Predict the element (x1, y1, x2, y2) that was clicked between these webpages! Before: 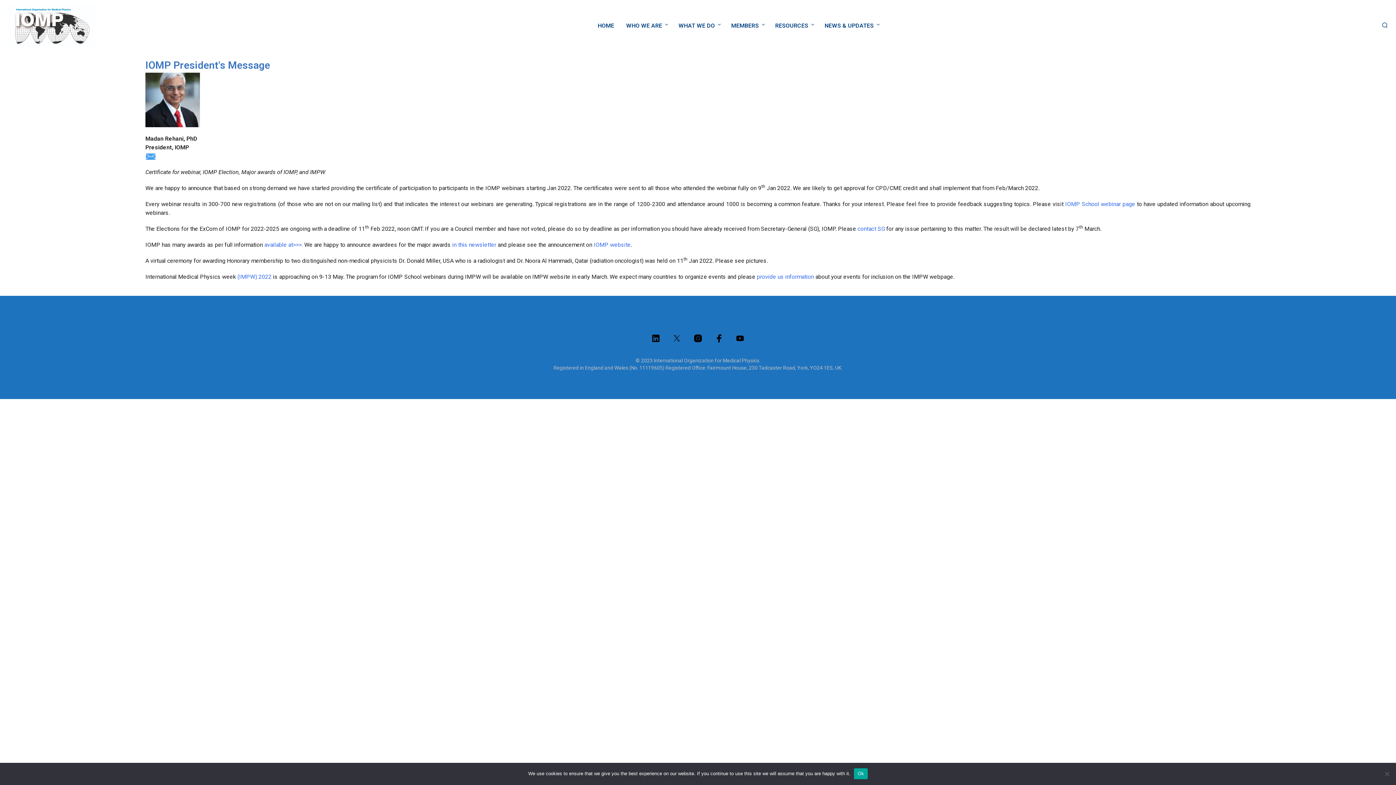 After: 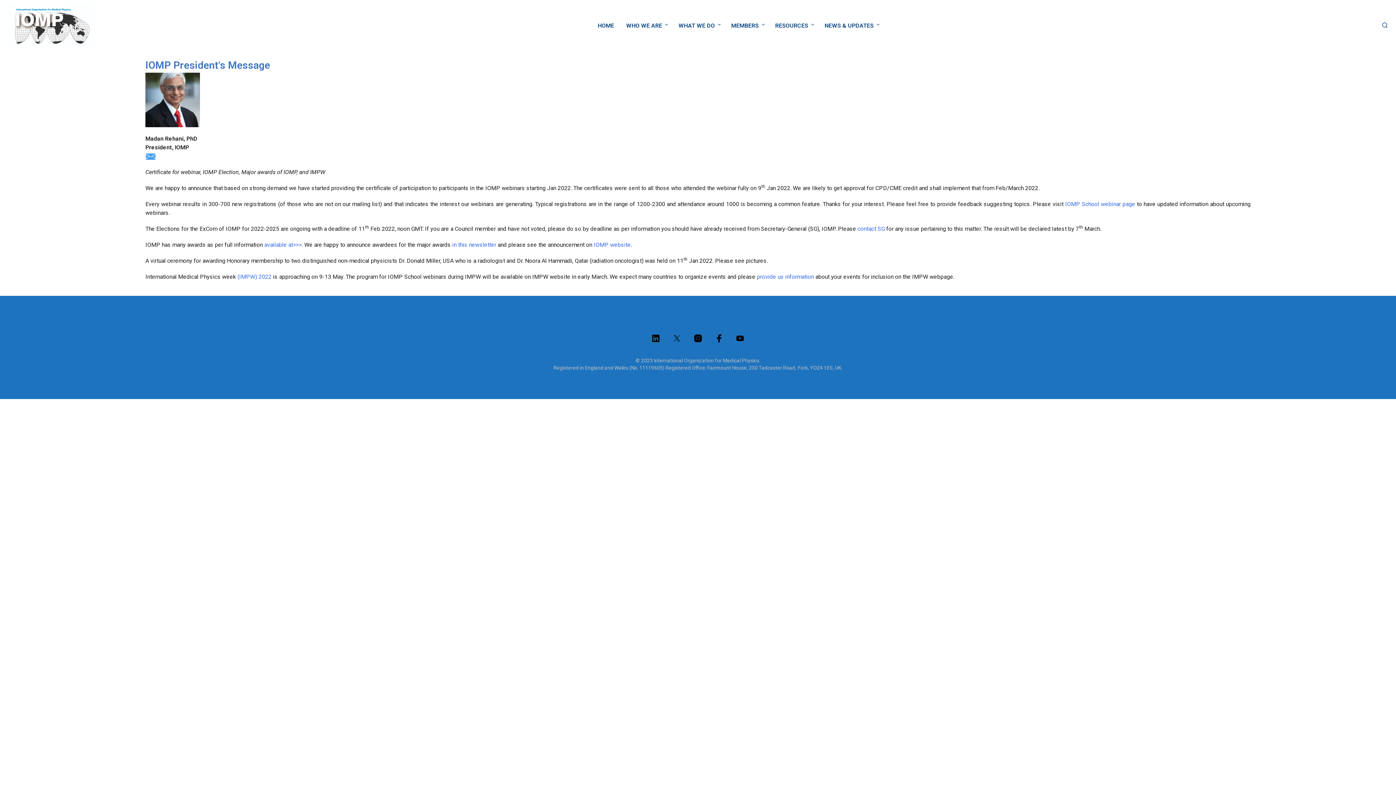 Action: bbox: (854, 768, 867, 779) label: Ok